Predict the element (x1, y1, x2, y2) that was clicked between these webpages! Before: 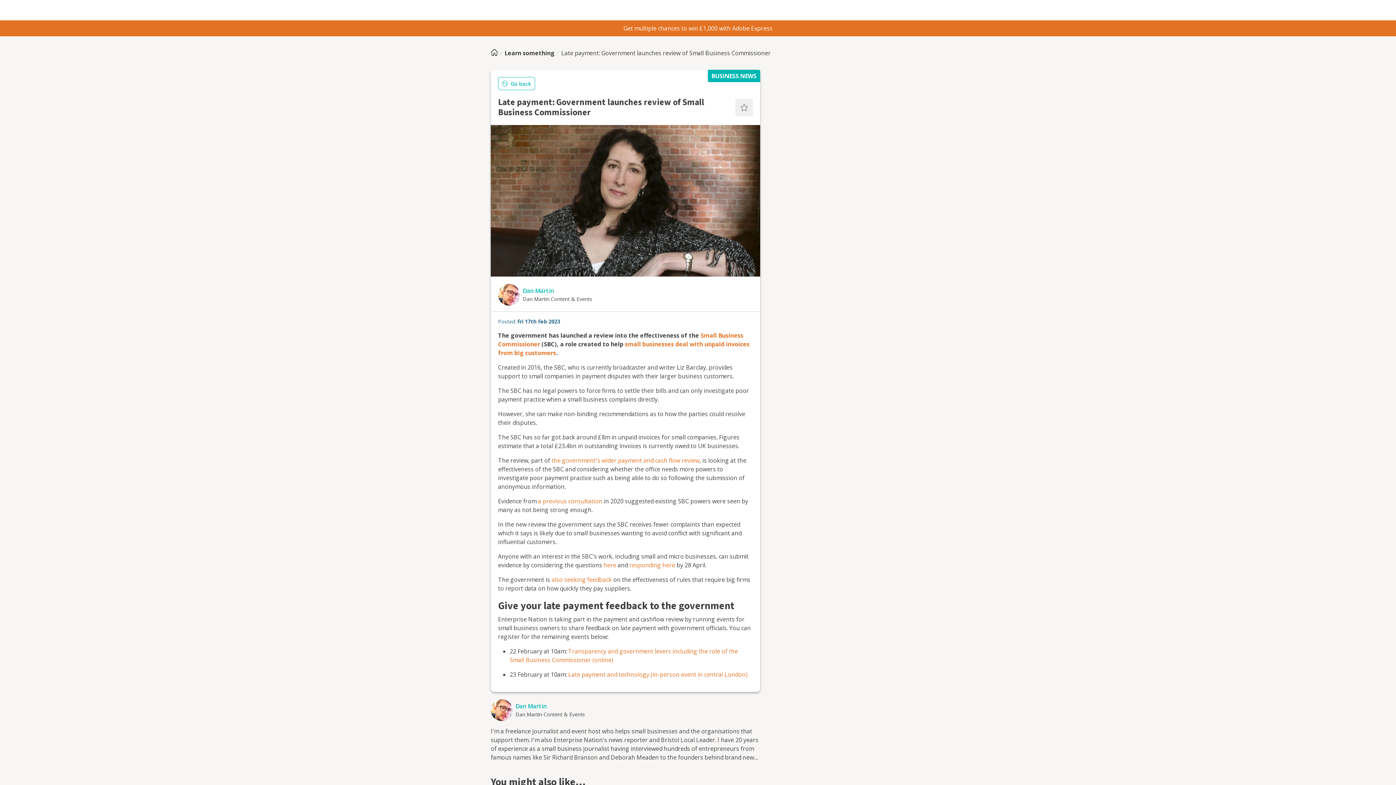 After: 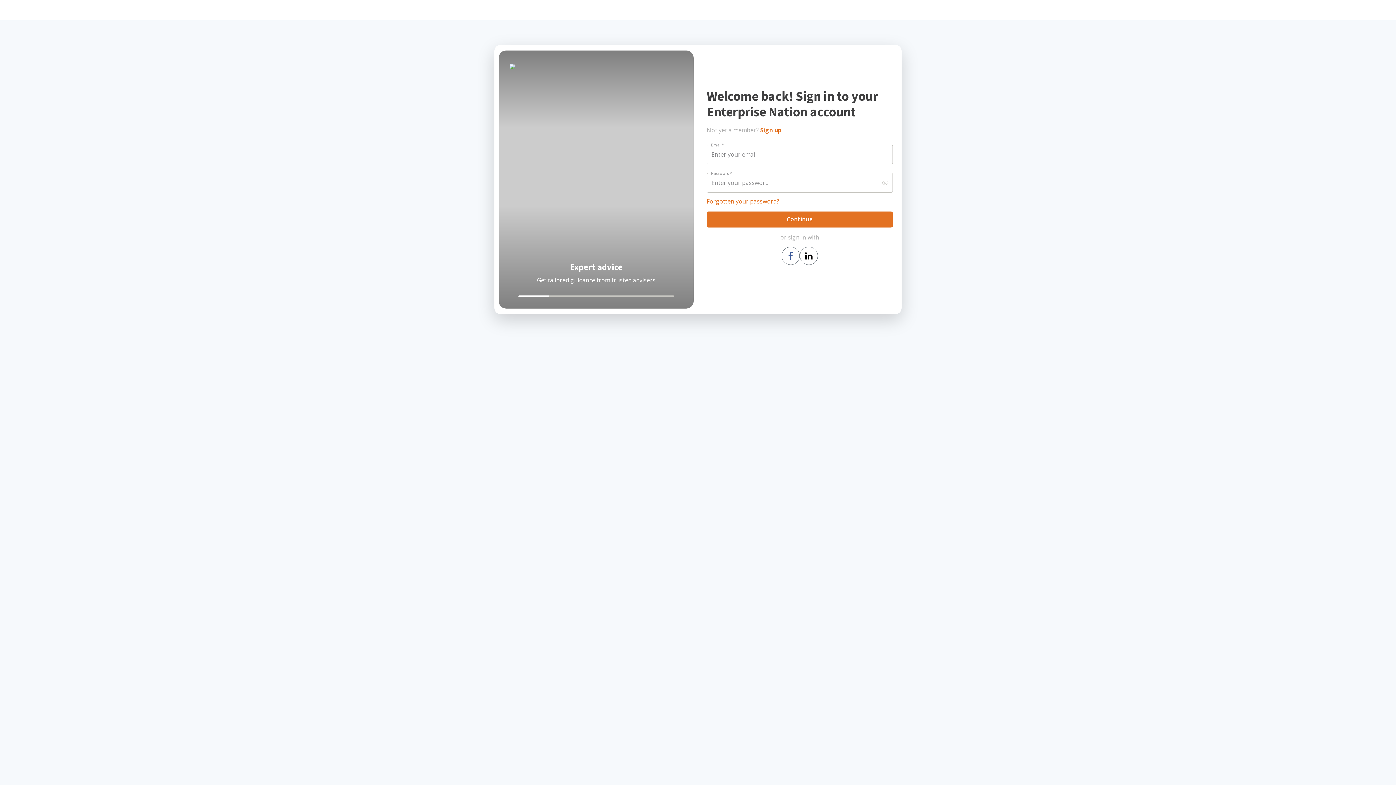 Action: bbox: (490, 48, 502, 57)